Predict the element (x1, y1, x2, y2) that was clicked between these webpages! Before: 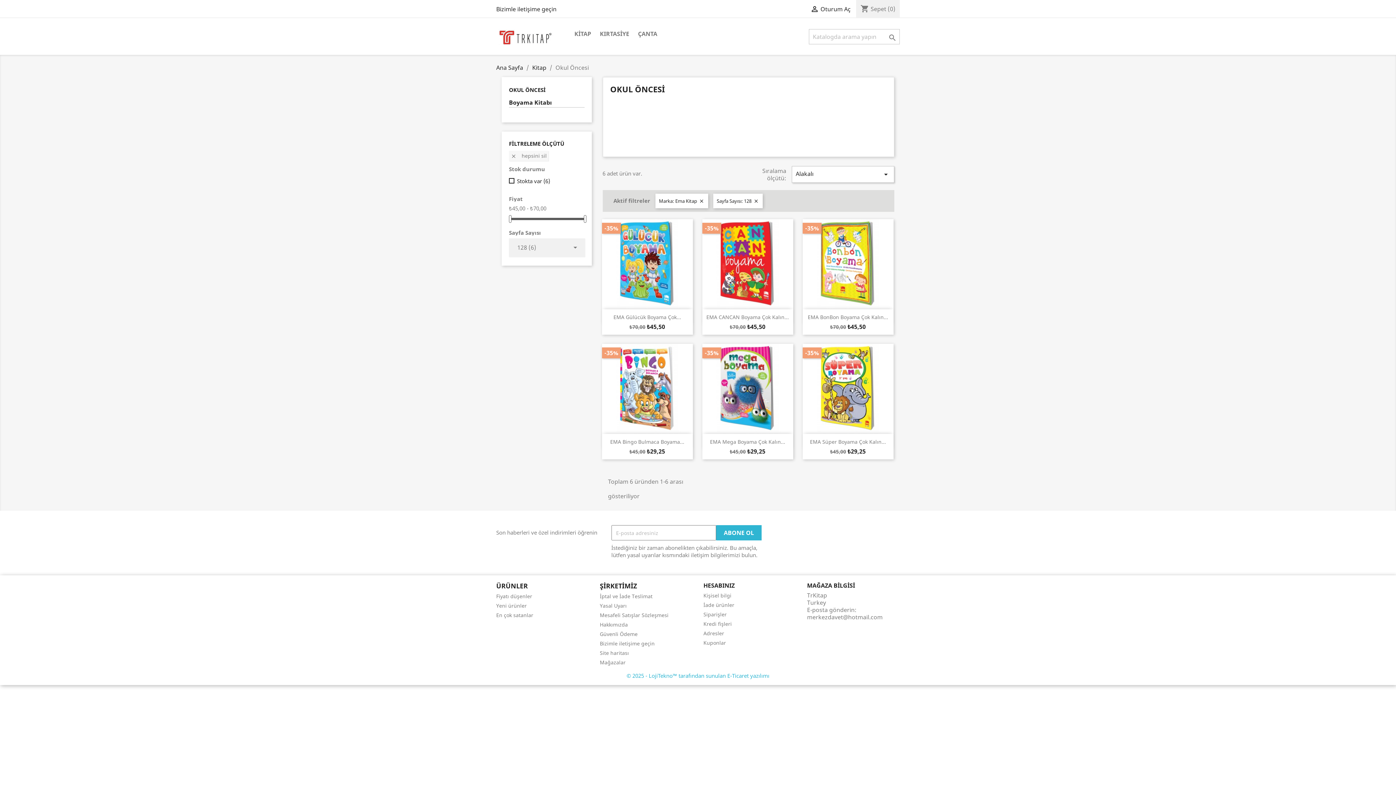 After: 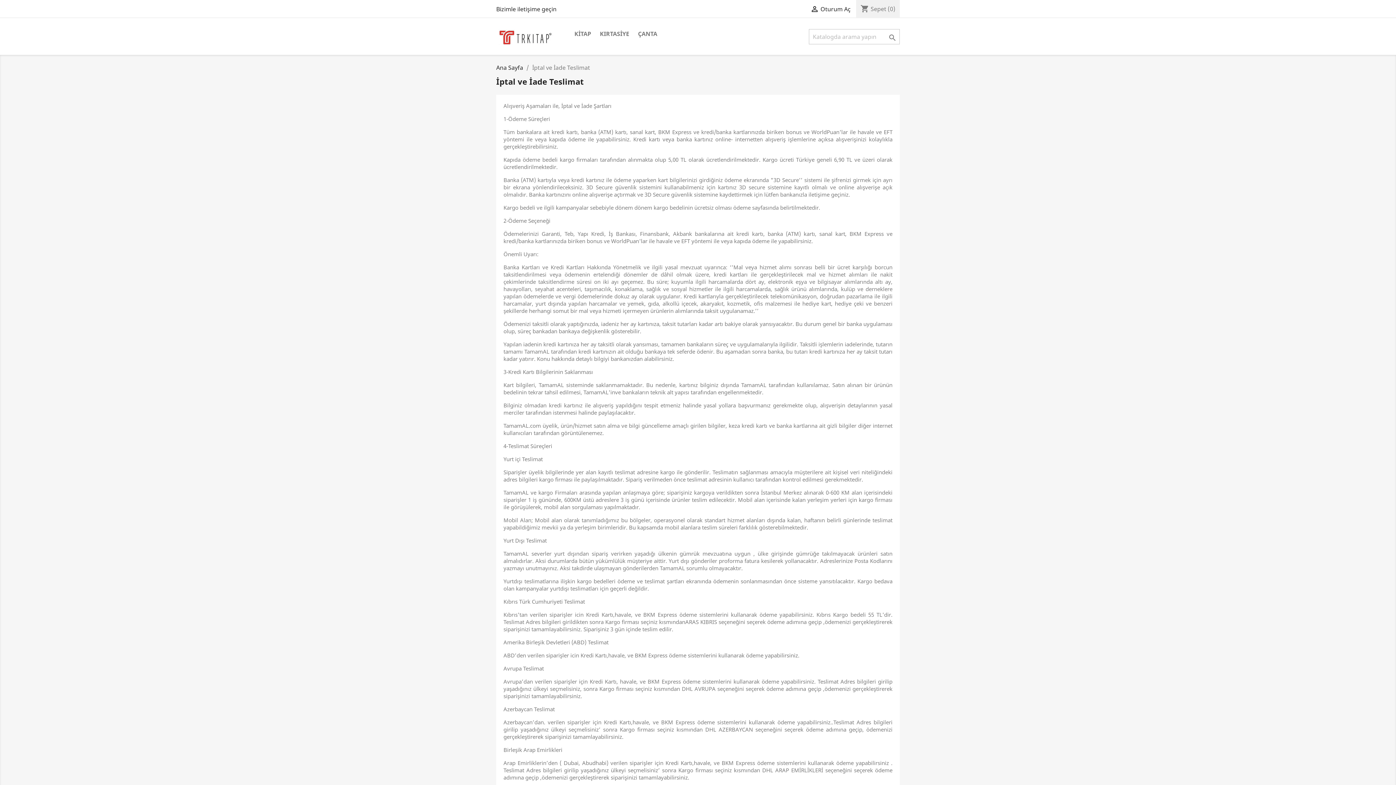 Action: bbox: (600, 593, 652, 600) label: İptal ve İade Teslimat